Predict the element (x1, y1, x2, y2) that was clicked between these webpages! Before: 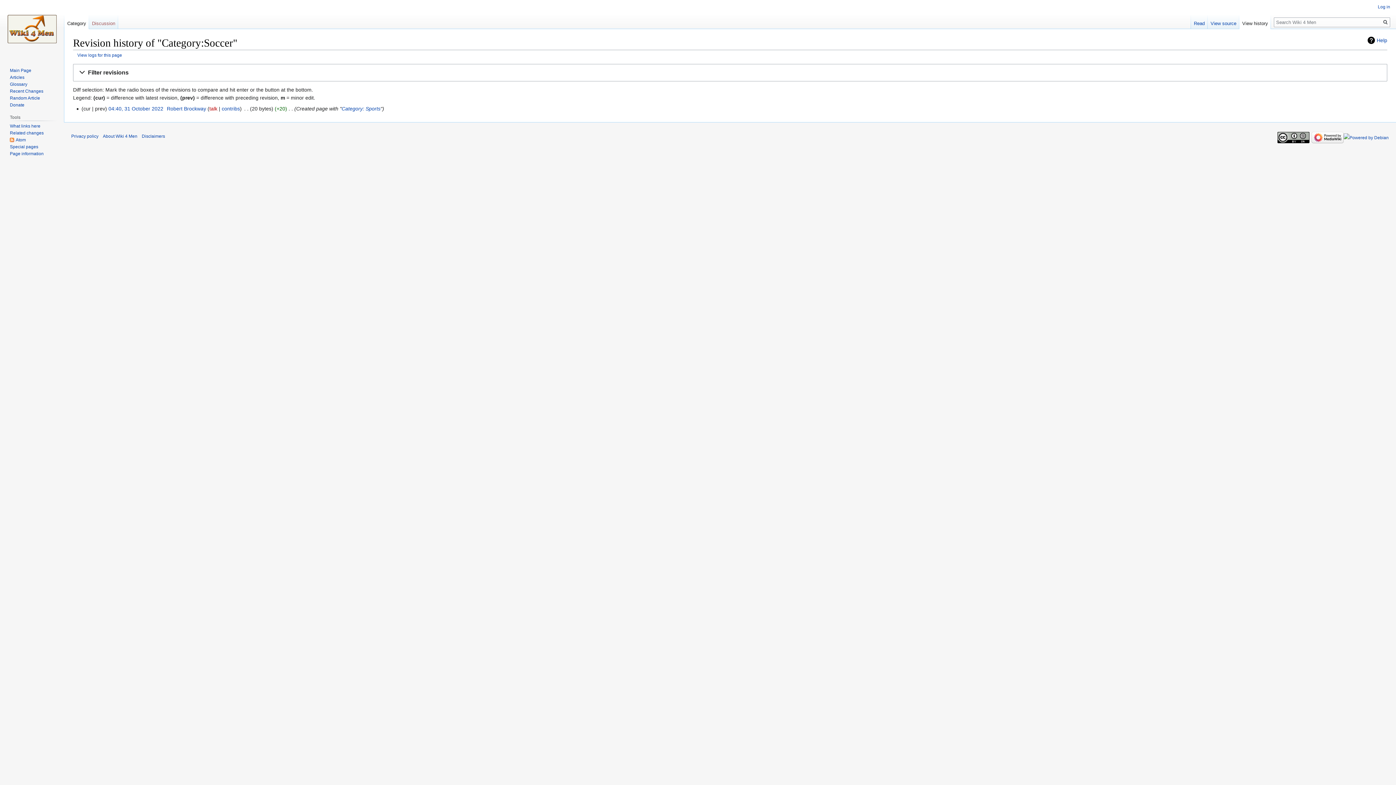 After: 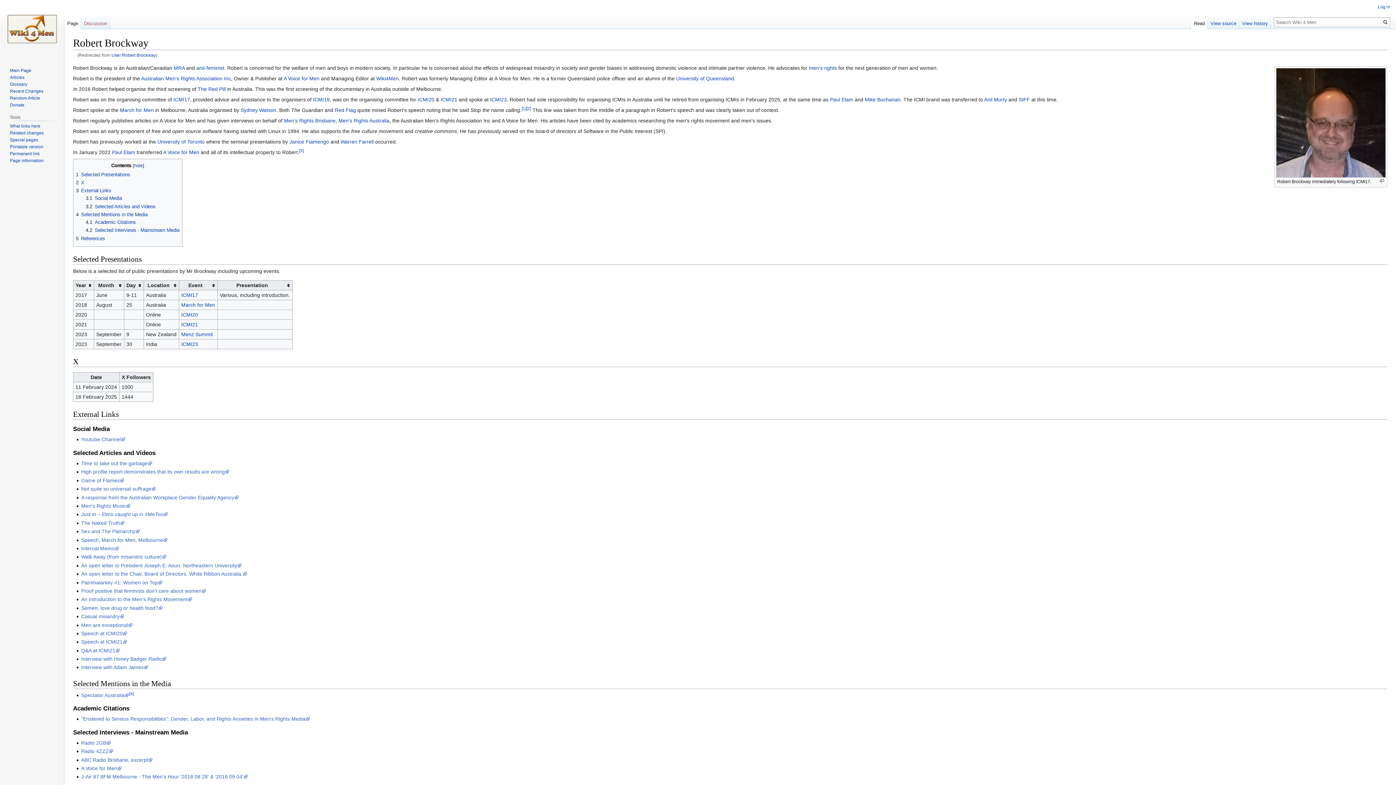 Action: label: Robert Brockway bbox: (166, 105, 206, 111)